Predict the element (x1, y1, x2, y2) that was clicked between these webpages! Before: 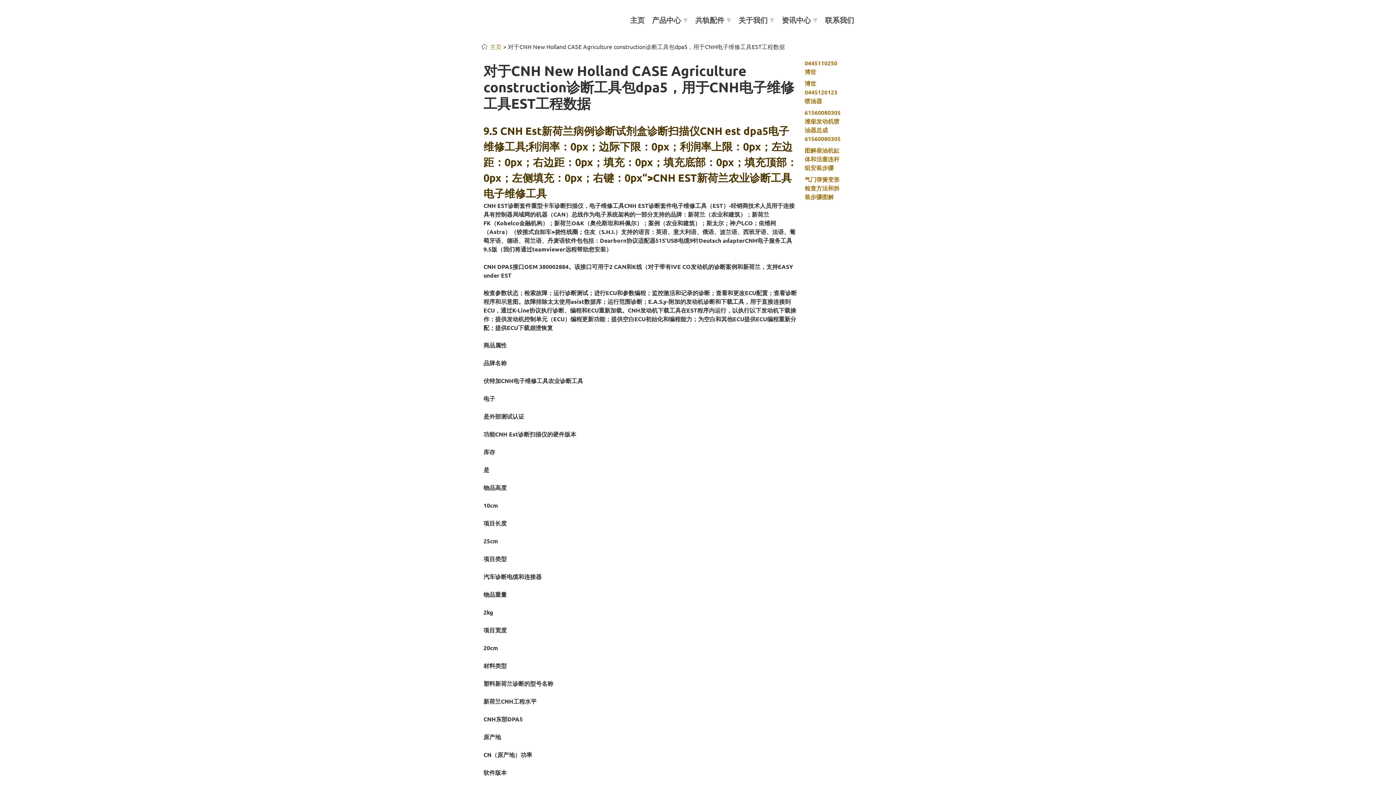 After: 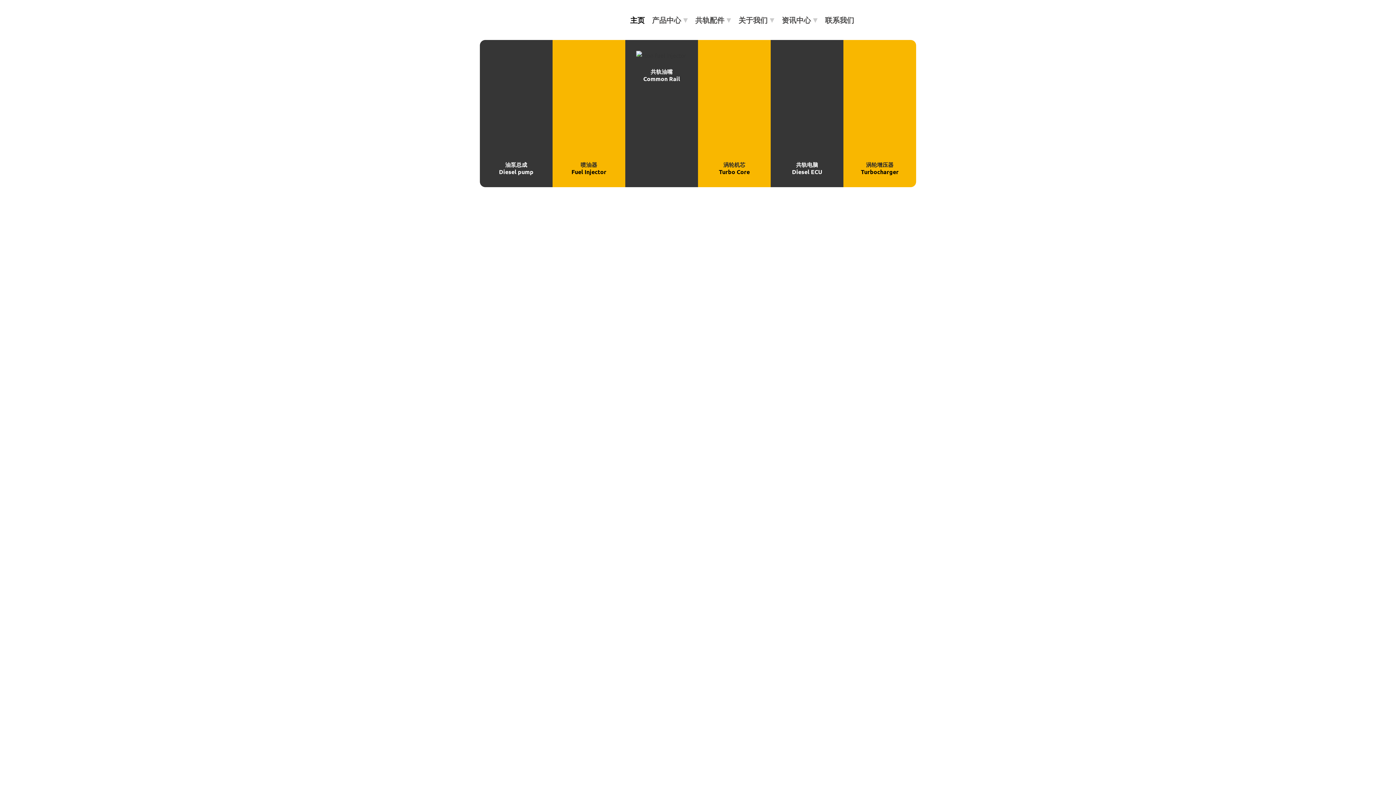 Action: label: 主页 bbox: (626, 10, 648, 29)